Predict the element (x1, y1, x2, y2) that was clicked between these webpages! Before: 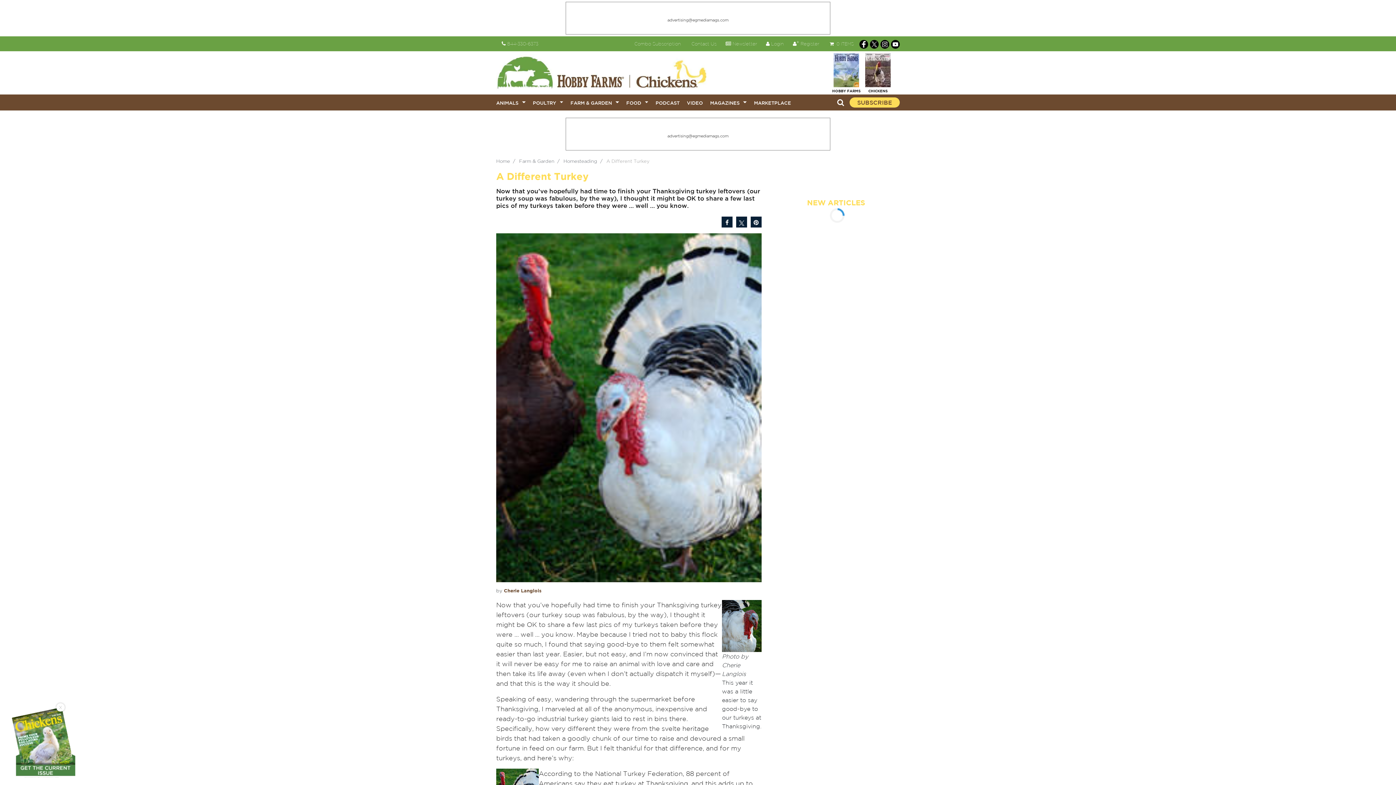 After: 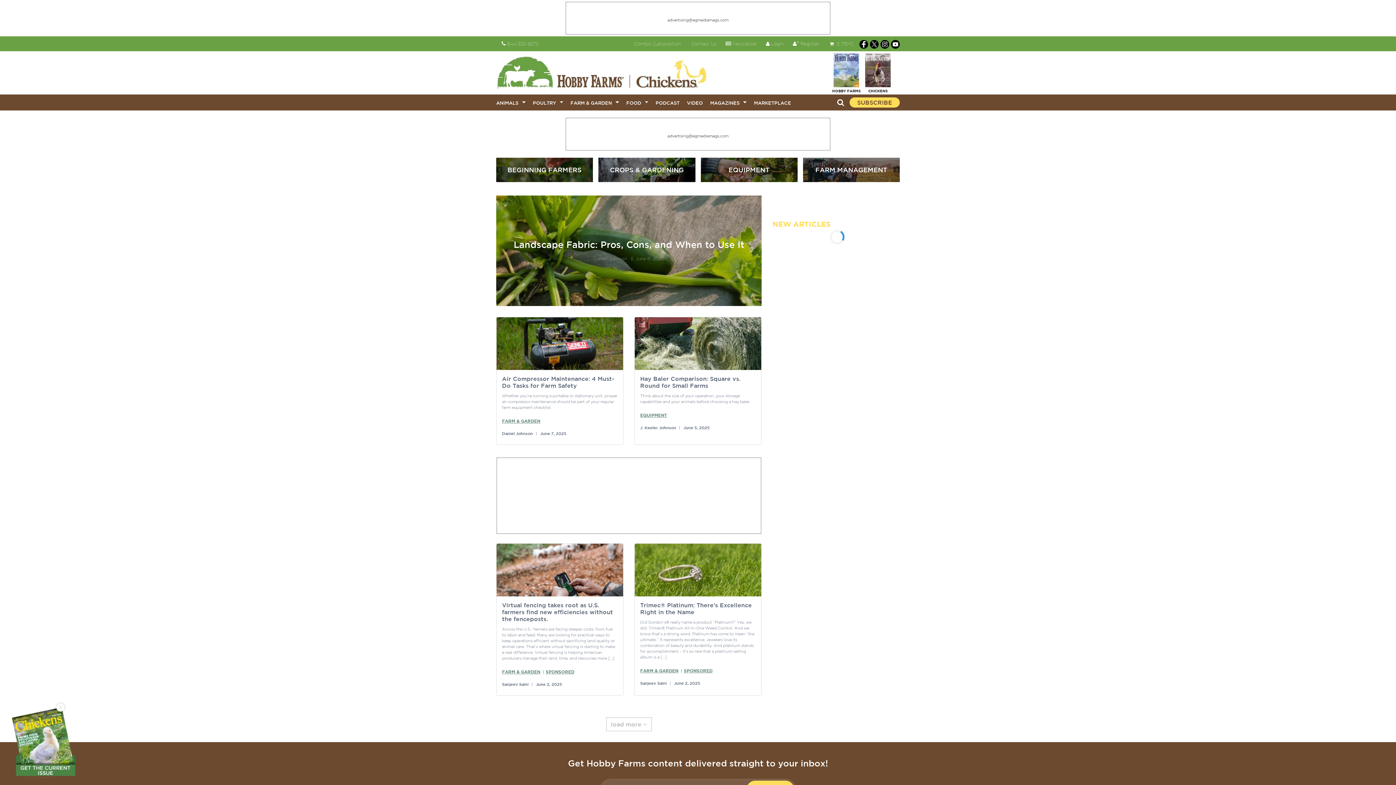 Action: label: Farm & Garden bbox: (519, 158, 554, 164)